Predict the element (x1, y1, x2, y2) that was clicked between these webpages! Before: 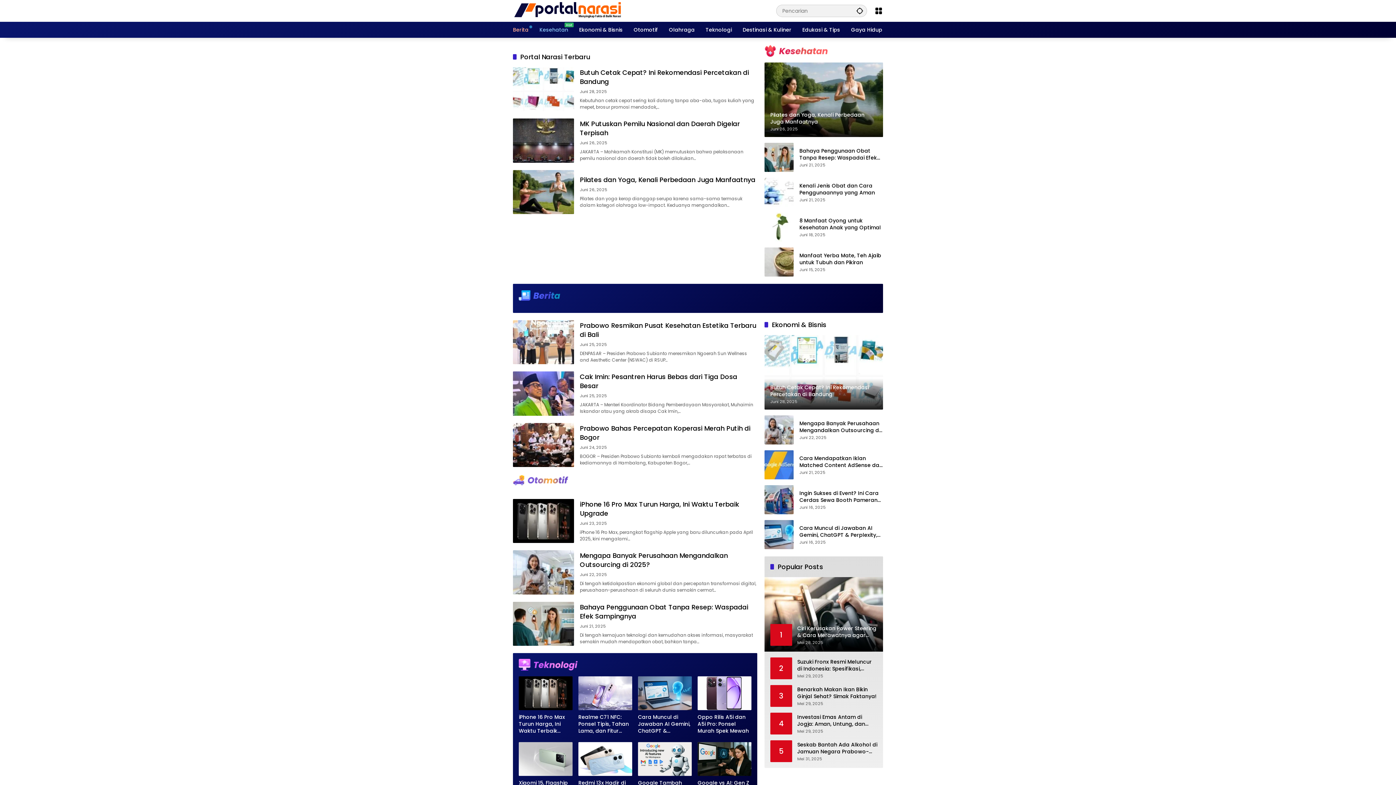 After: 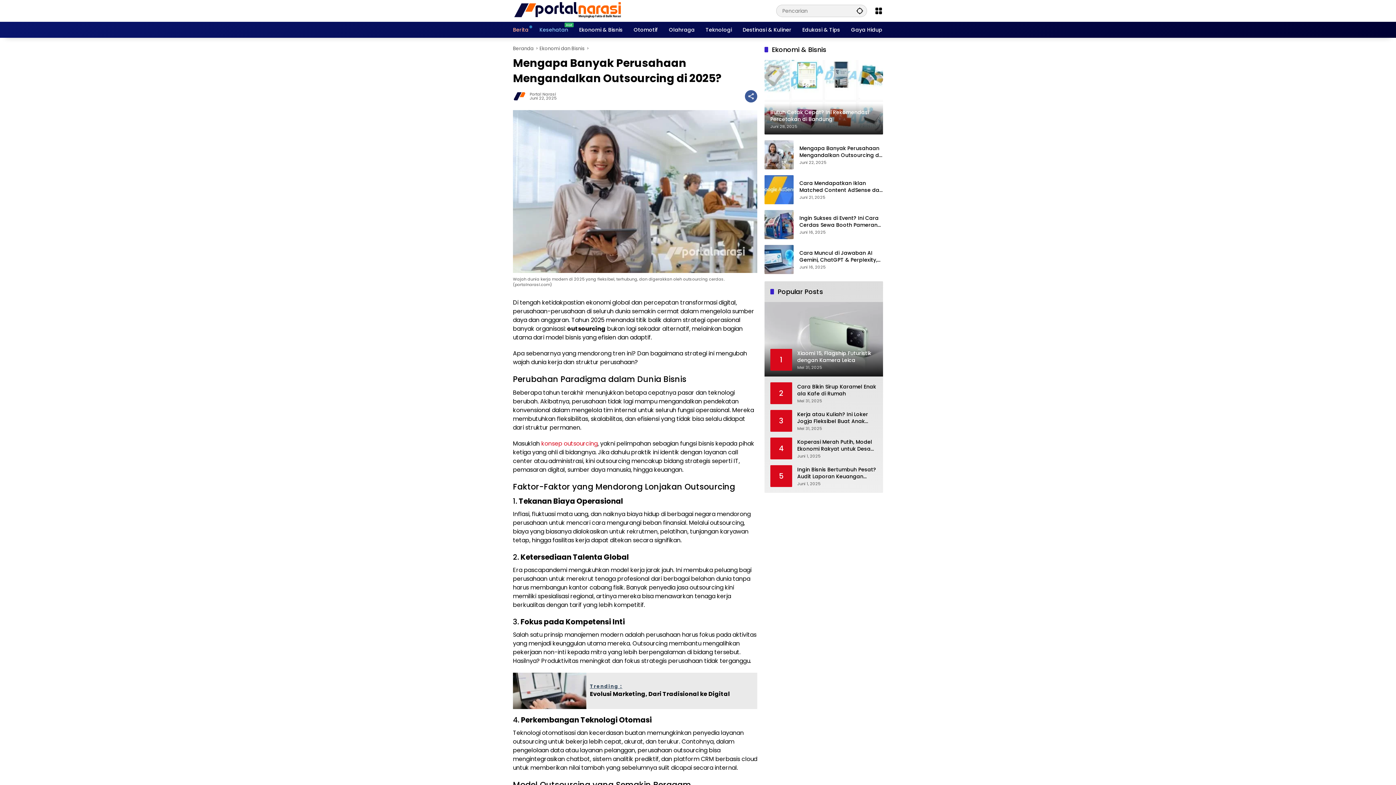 Action: bbox: (764, 415, 793, 444)